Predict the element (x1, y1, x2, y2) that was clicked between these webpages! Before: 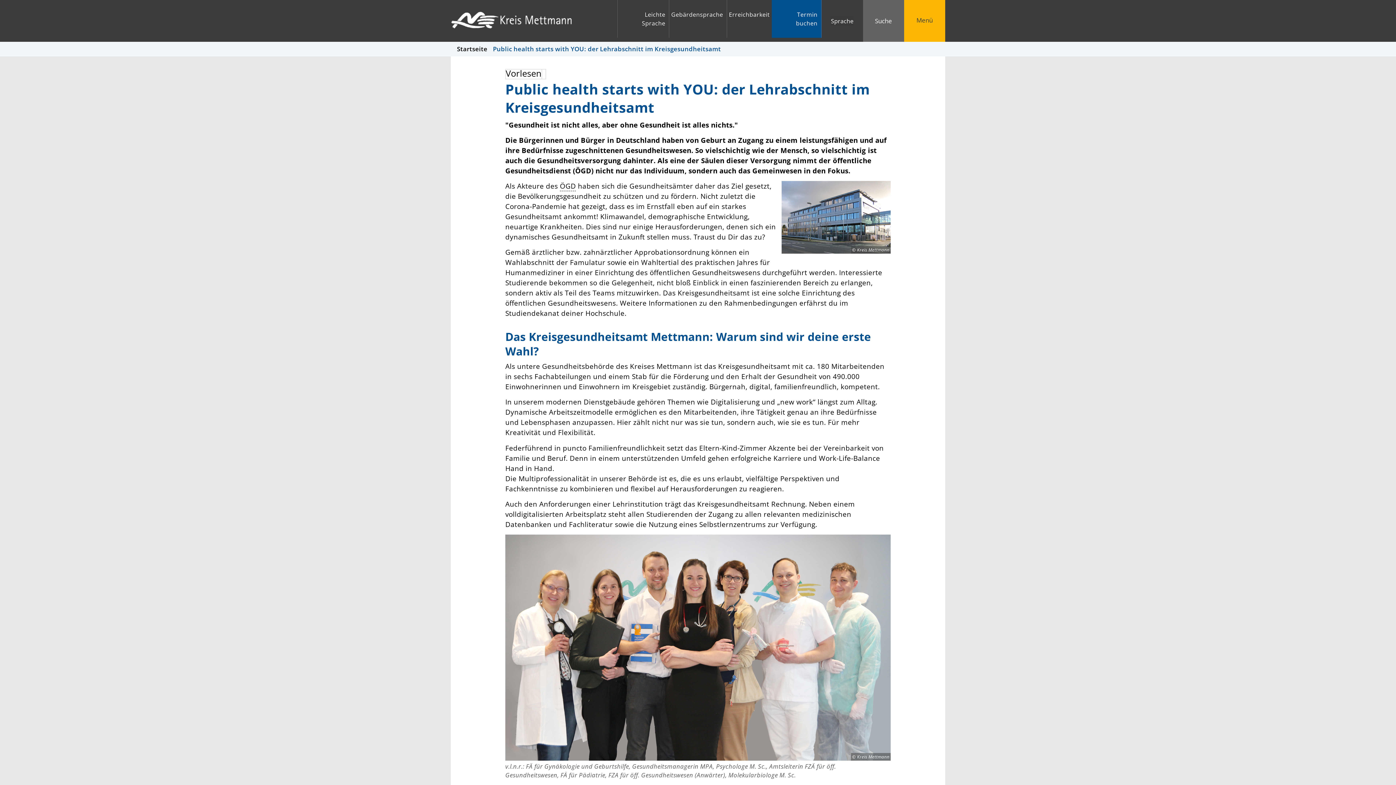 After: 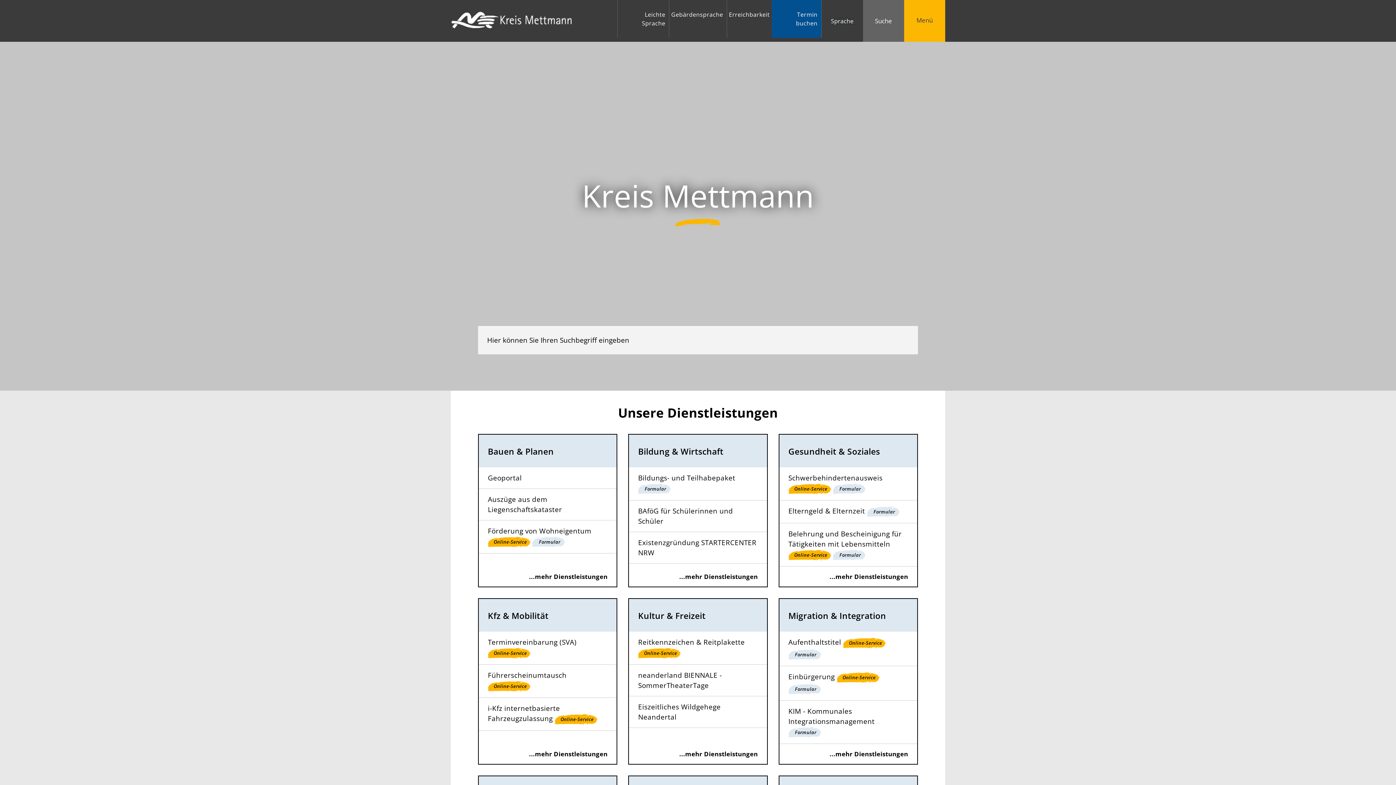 Action: bbox: (457, 44, 487, 53) label: Startseite